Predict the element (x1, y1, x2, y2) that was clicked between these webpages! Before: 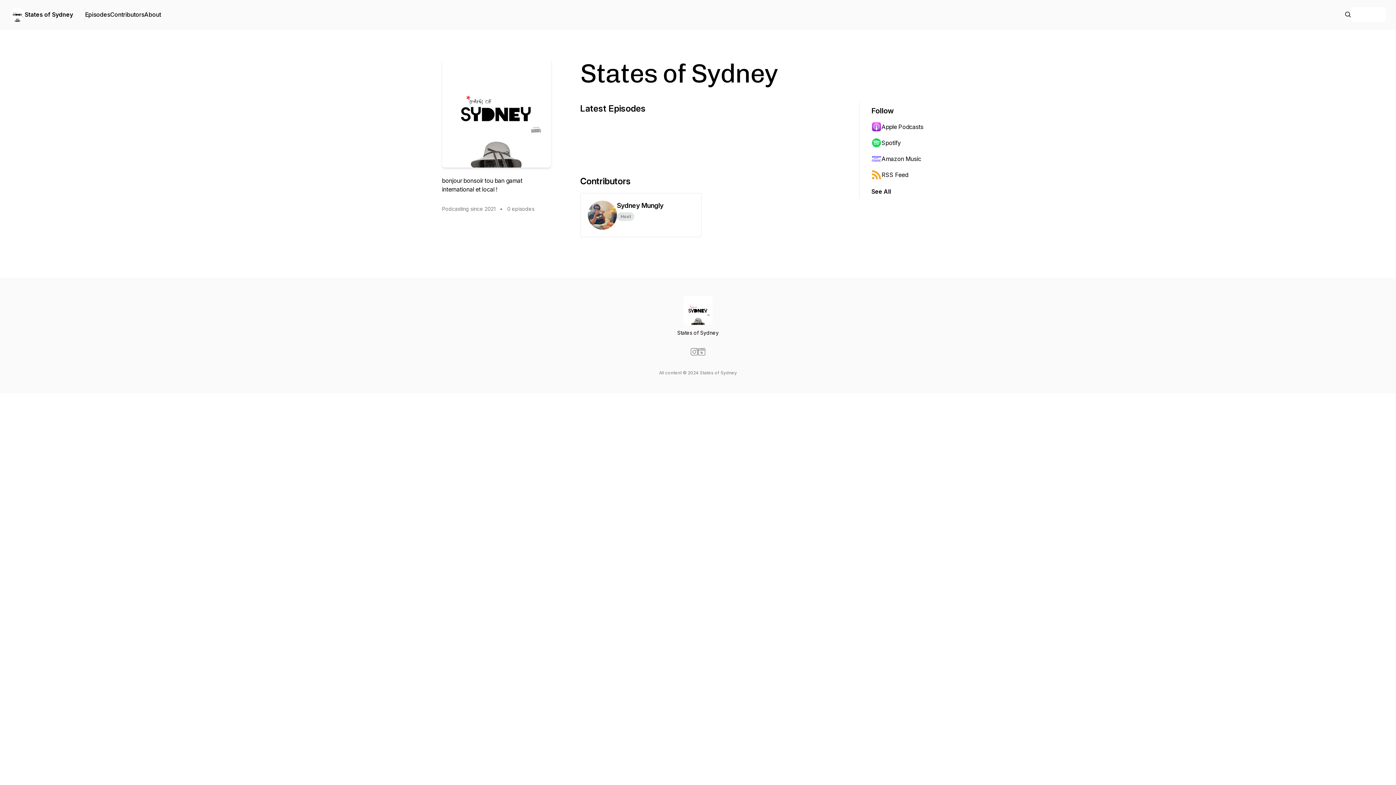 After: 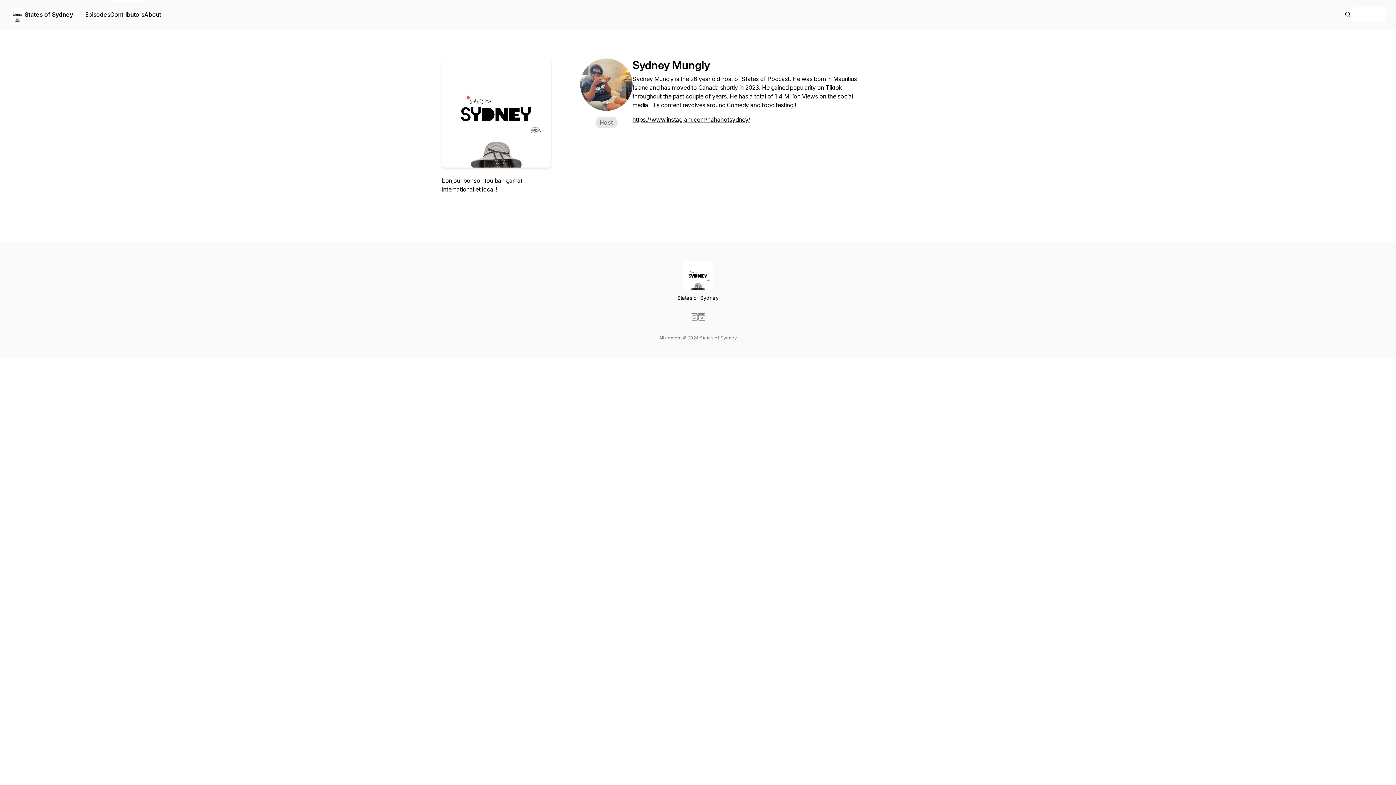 Action: bbox: (580, 193, 701, 237) label: Sydney Mungly
Host